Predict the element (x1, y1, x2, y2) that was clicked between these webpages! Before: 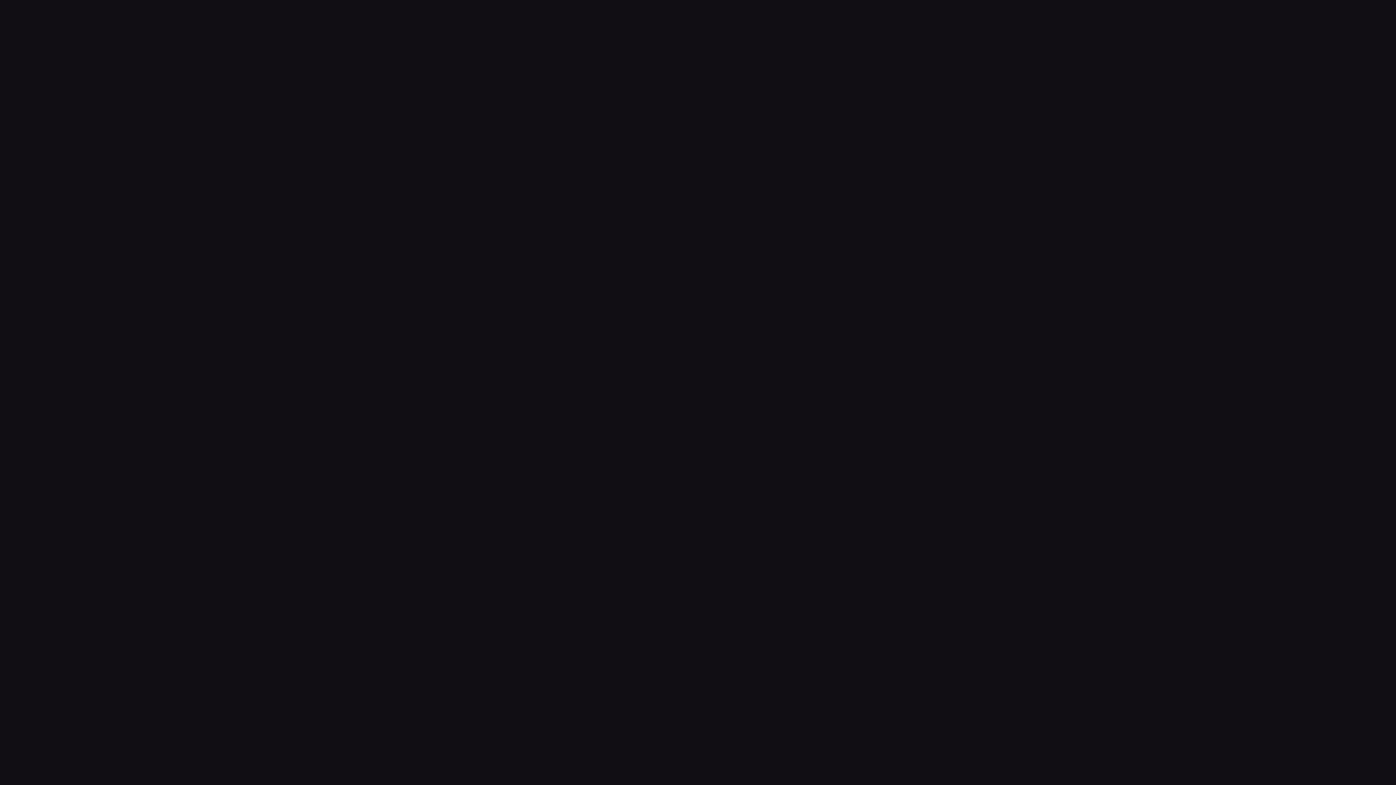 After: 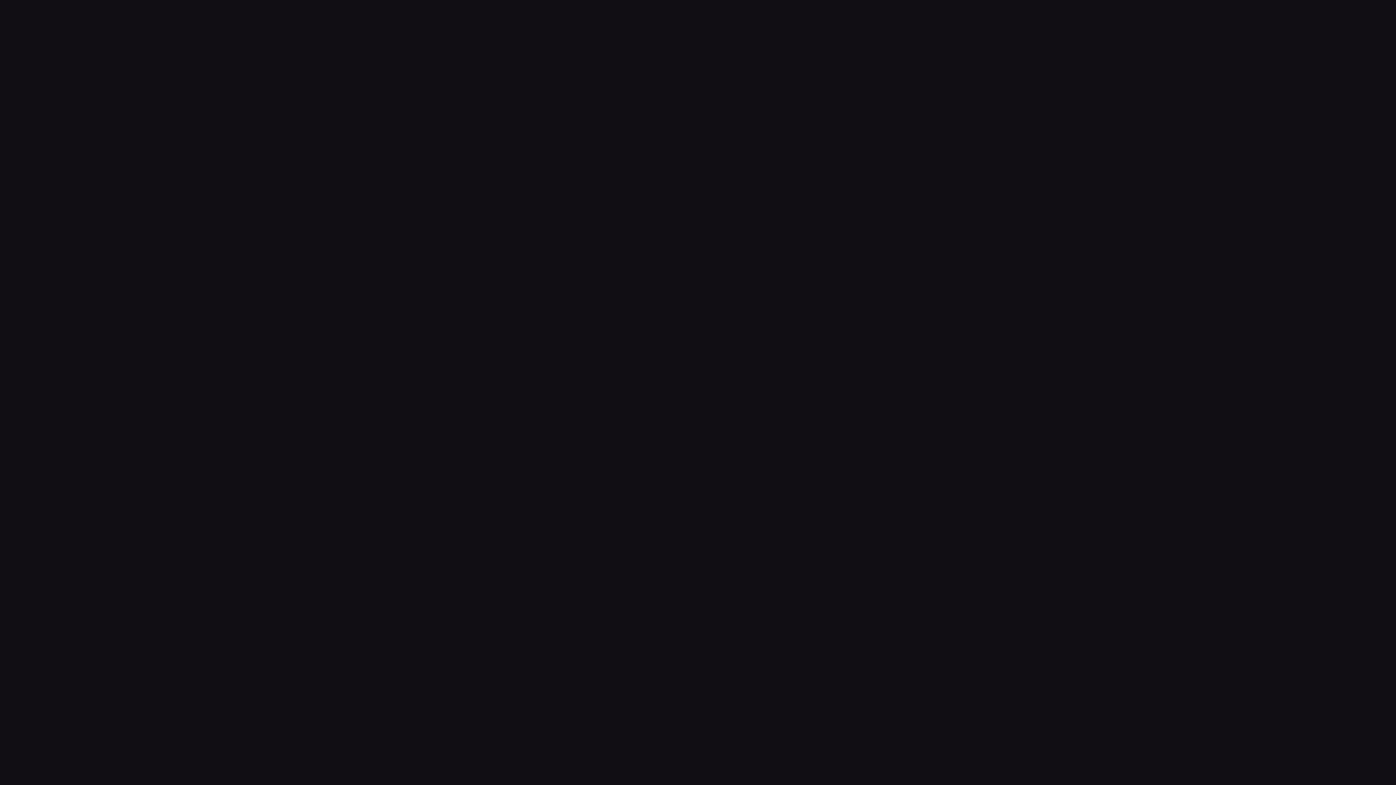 Action: label: GO BACK HOME bbox: (621, 398, 775, 423)